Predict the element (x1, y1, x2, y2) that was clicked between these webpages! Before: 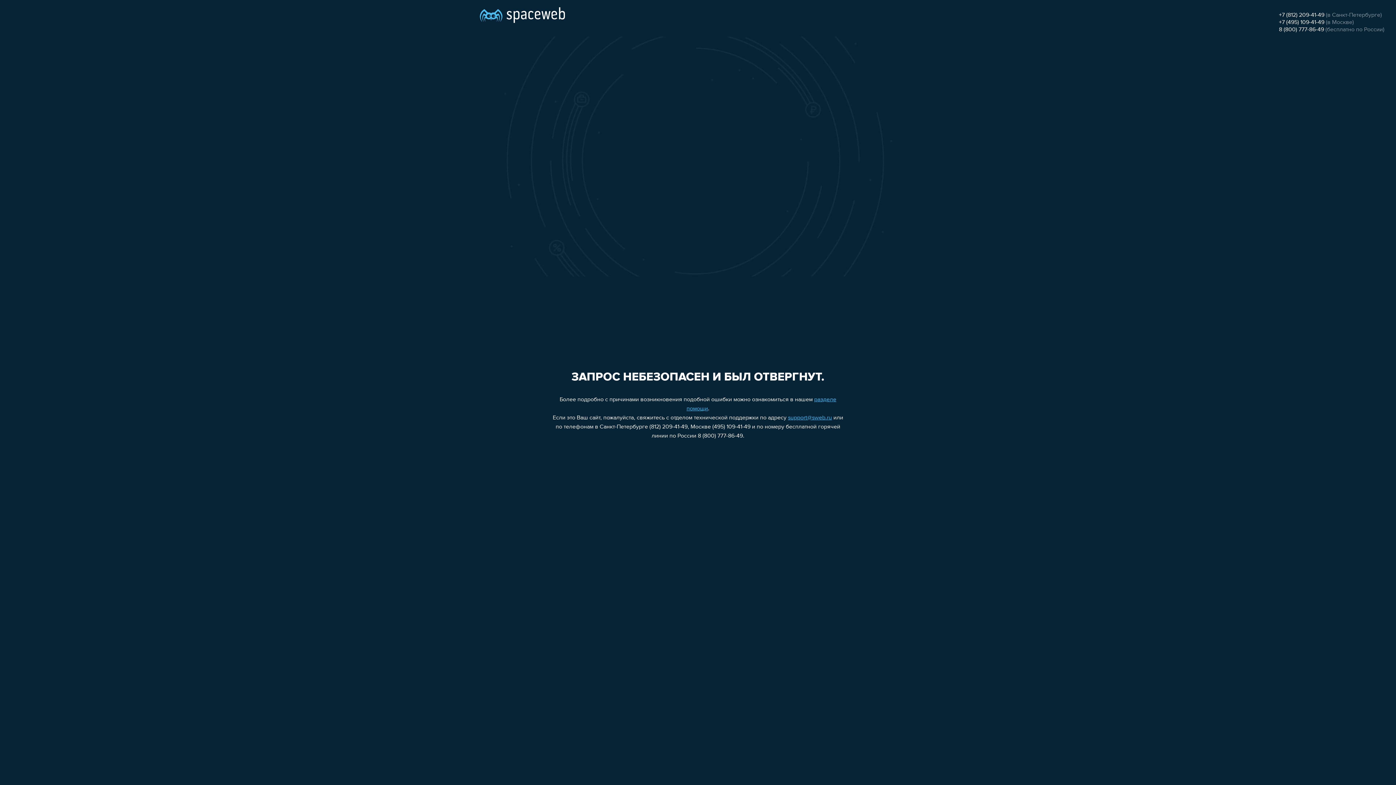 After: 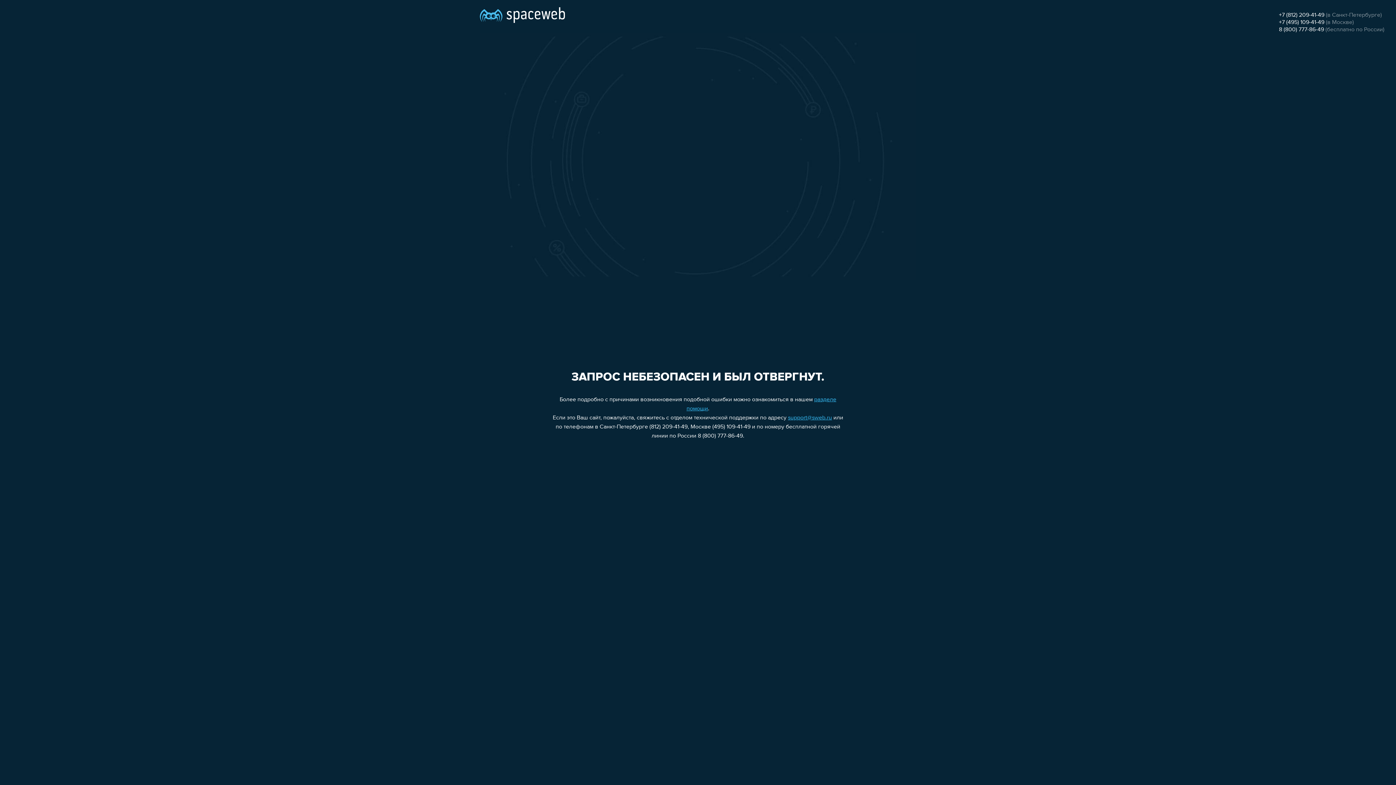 Action: bbox: (1279, 19, 1324, 25) label: +7 (495) 109-41-49